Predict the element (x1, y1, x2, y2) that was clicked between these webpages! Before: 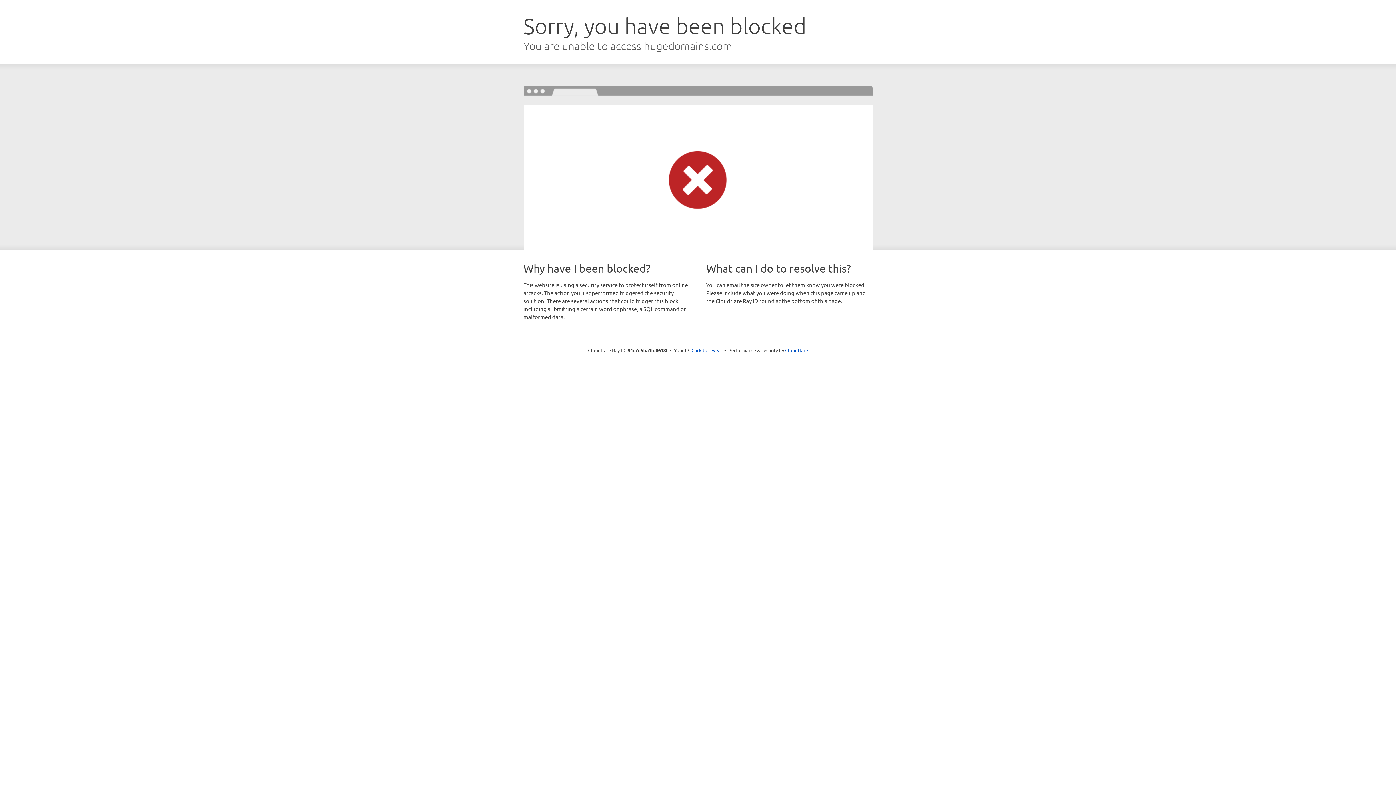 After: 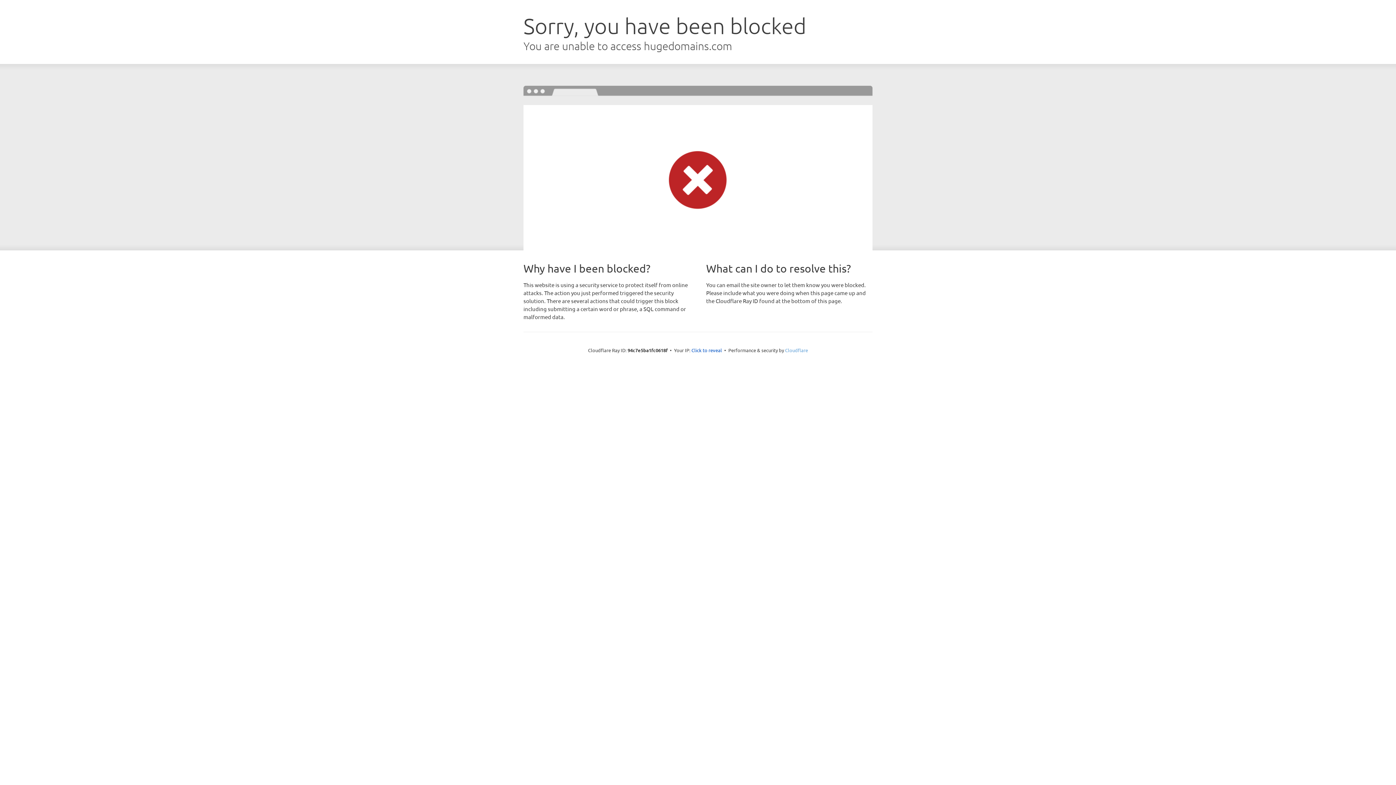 Action: bbox: (785, 347, 808, 353) label: Cloudflare